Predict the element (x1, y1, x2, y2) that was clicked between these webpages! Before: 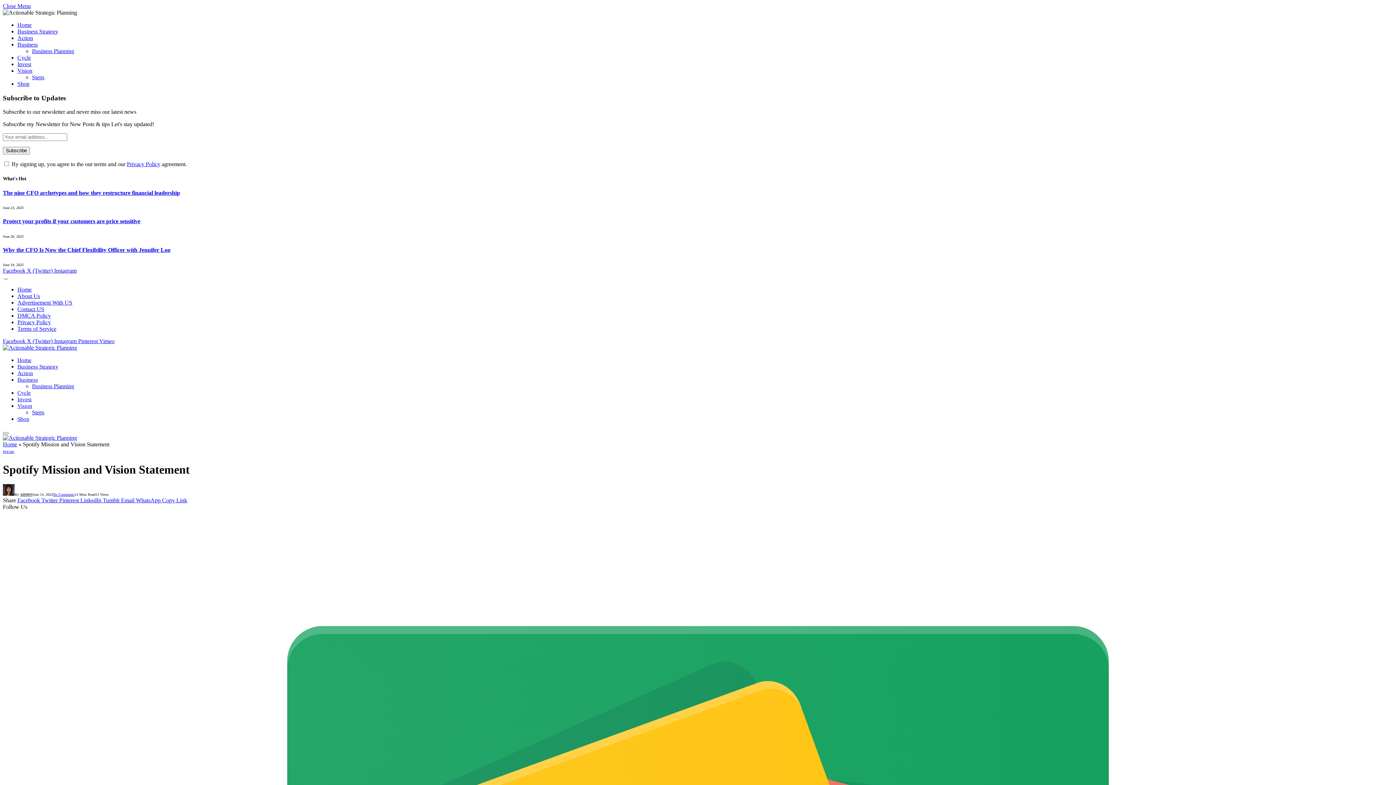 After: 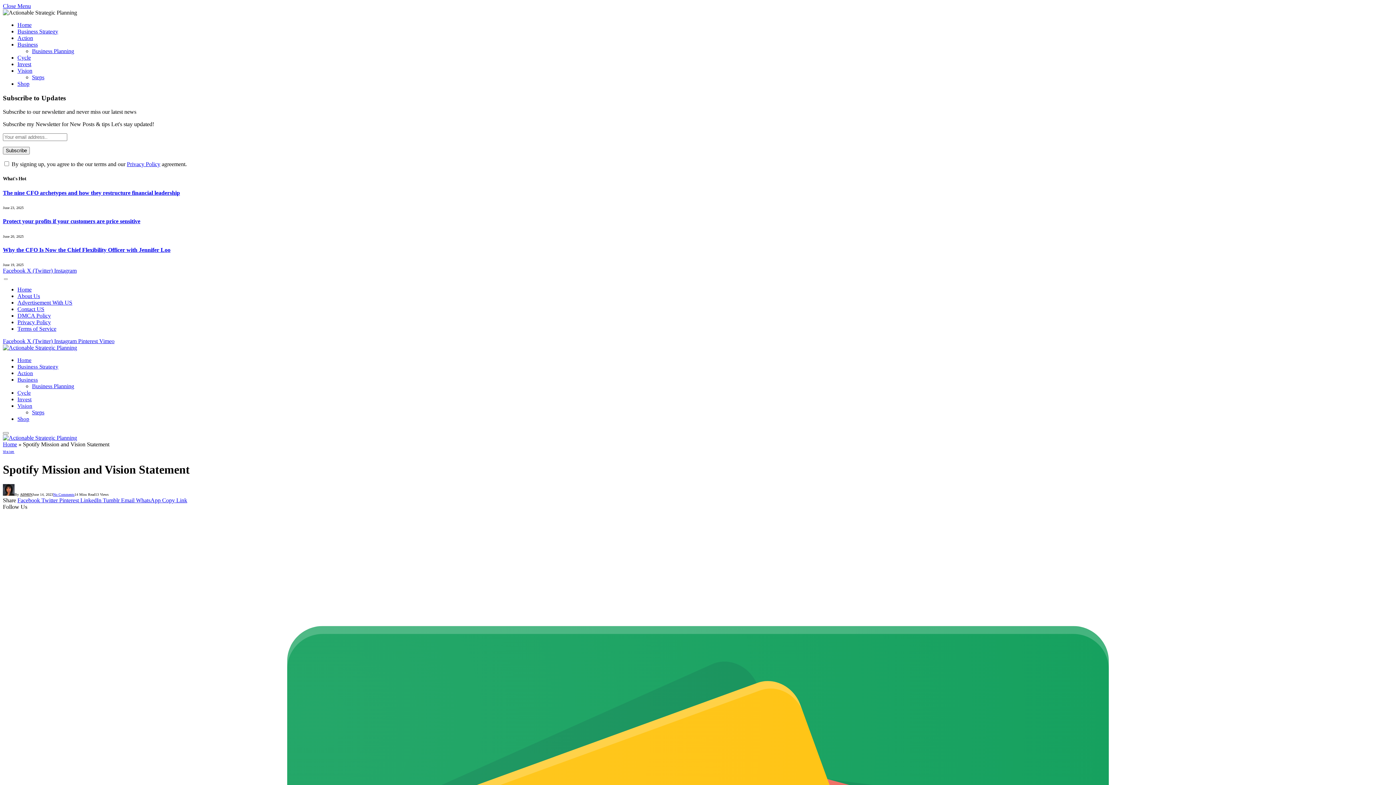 Action: label: Facebook  bbox: (2, 267, 26, 273)